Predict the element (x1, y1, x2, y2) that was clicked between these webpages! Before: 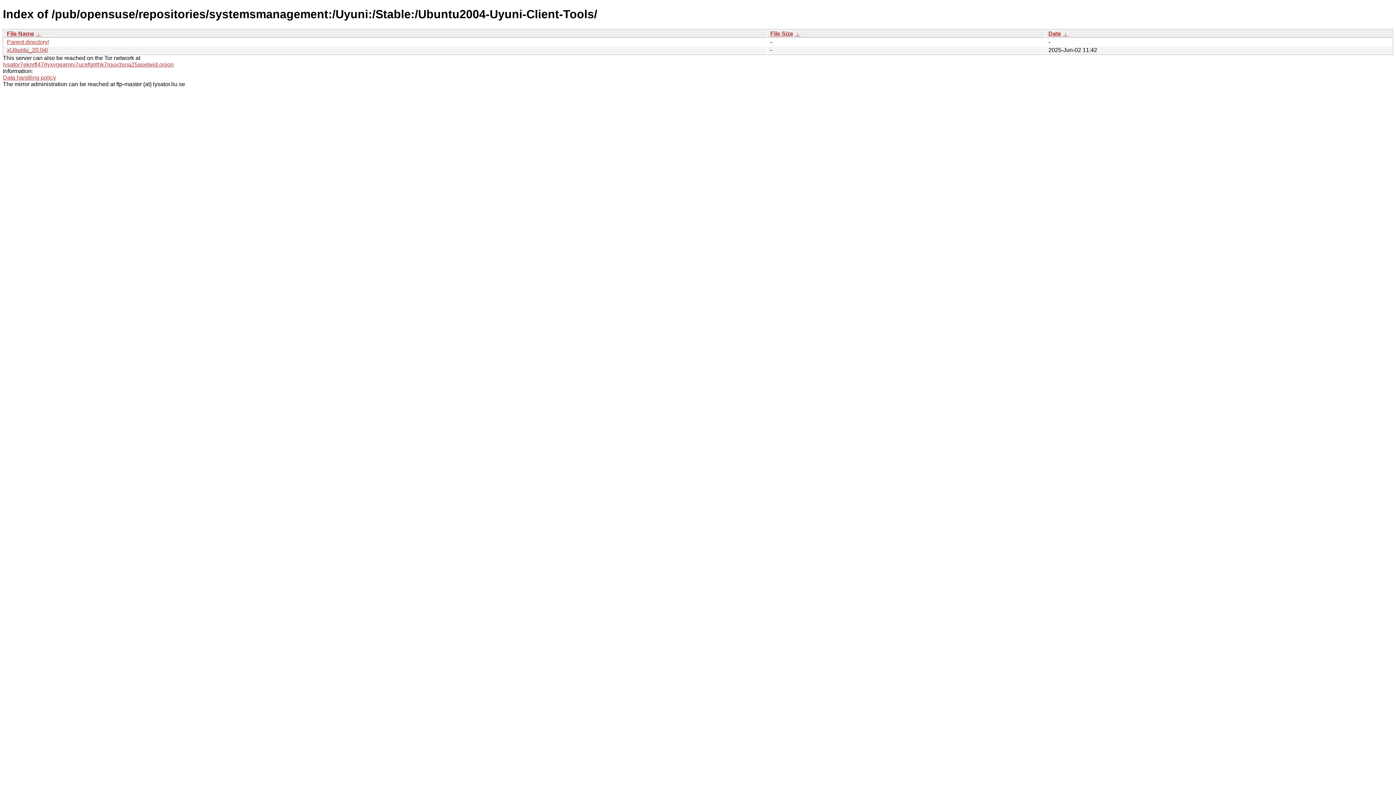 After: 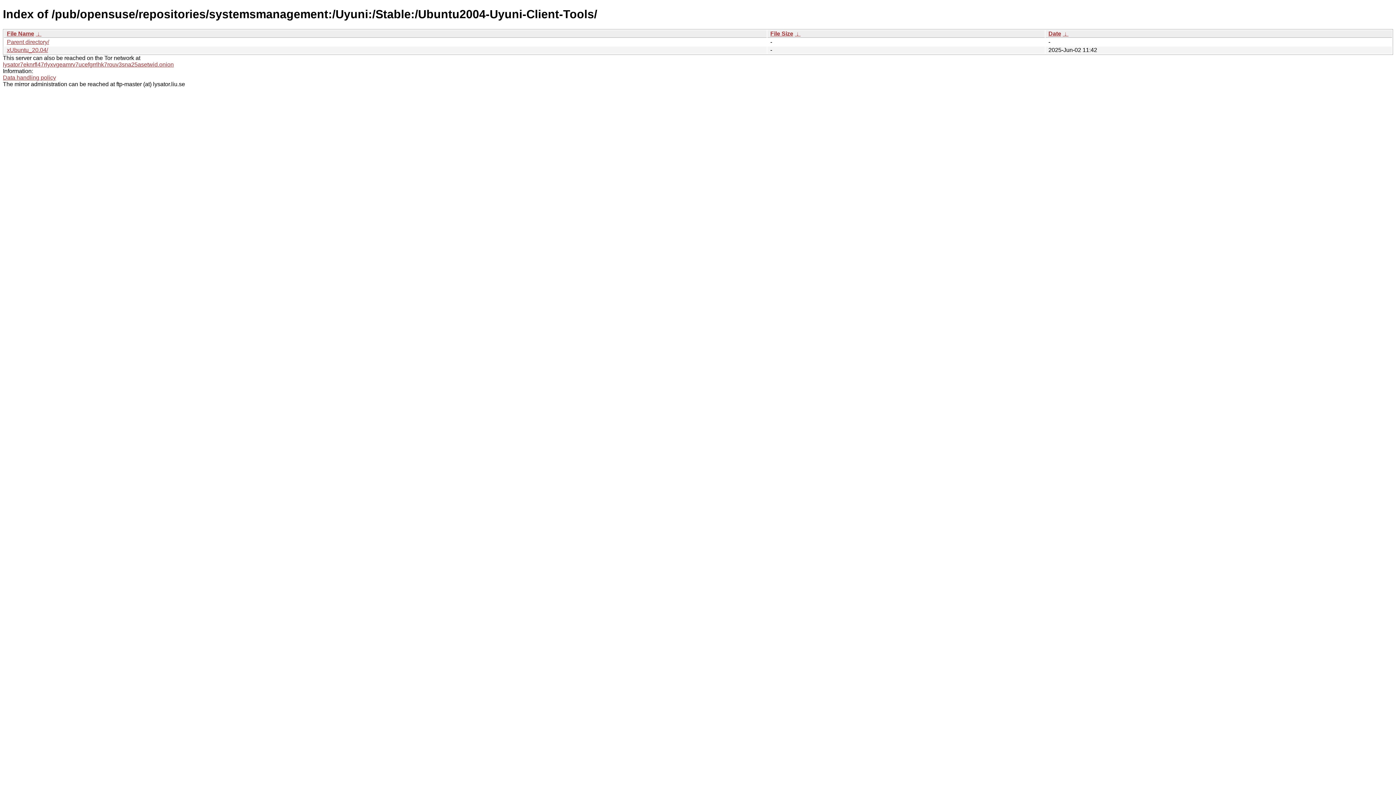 Action: bbox: (1062, 30, 1068, 36) label:  ↓ 